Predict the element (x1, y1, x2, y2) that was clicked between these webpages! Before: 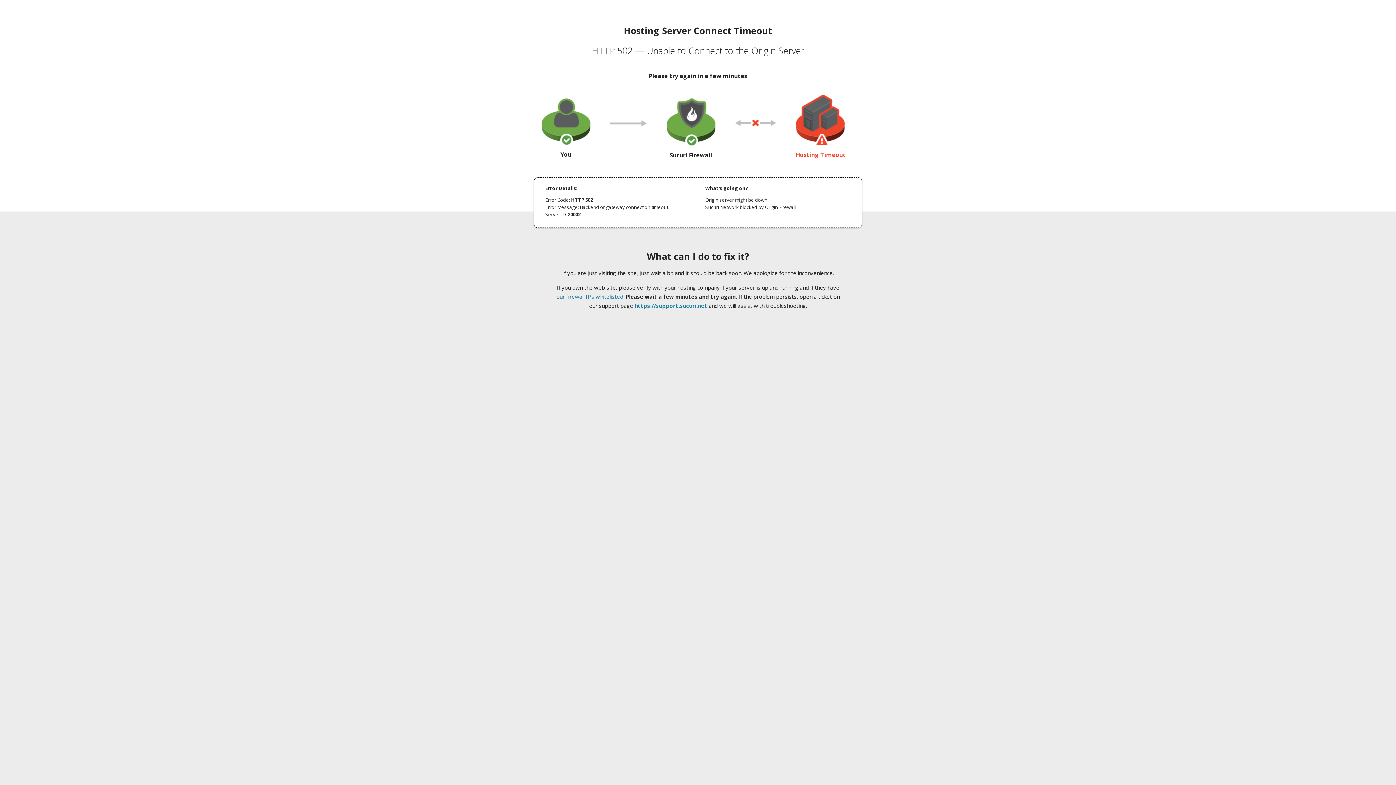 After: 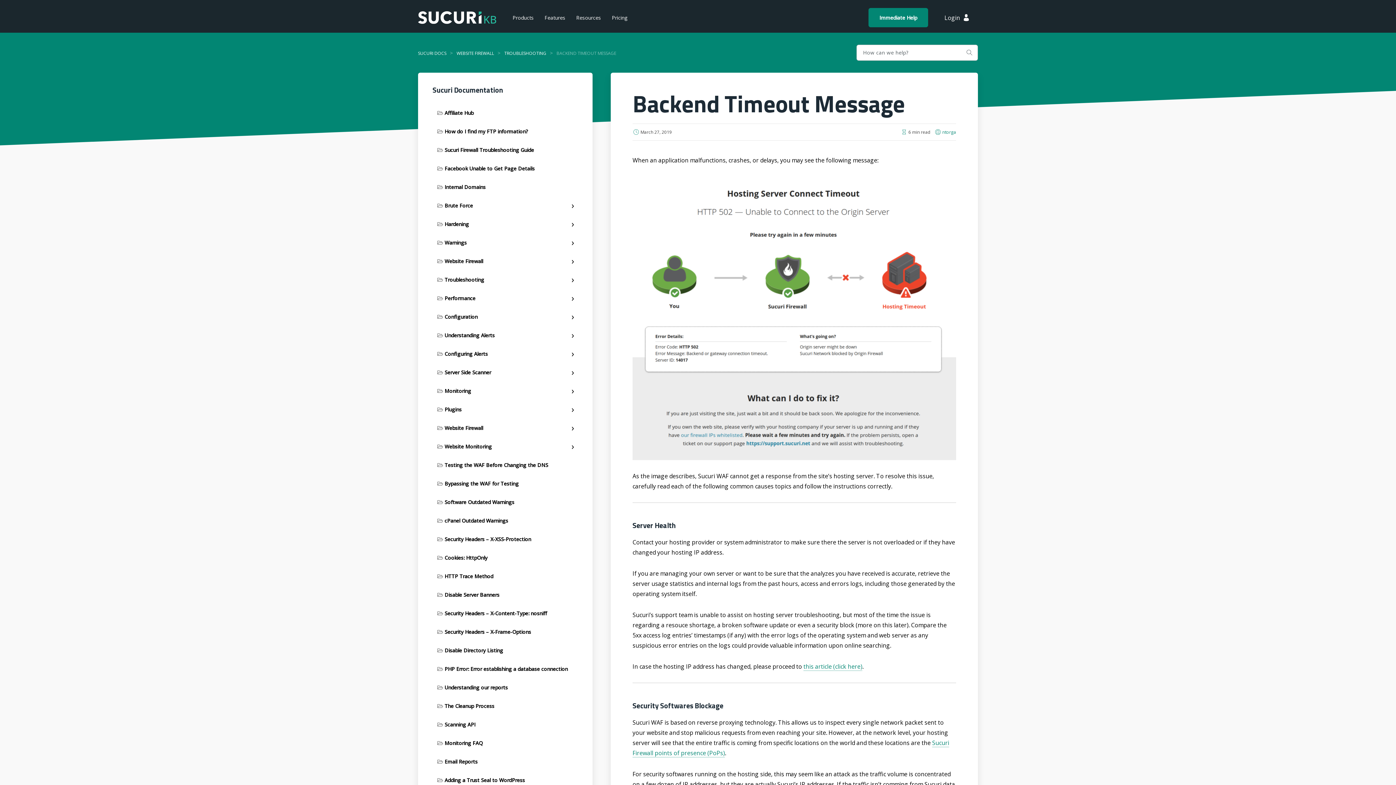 Action: label: our firewall IPs whitelisted bbox: (556, 293, 623, 300)